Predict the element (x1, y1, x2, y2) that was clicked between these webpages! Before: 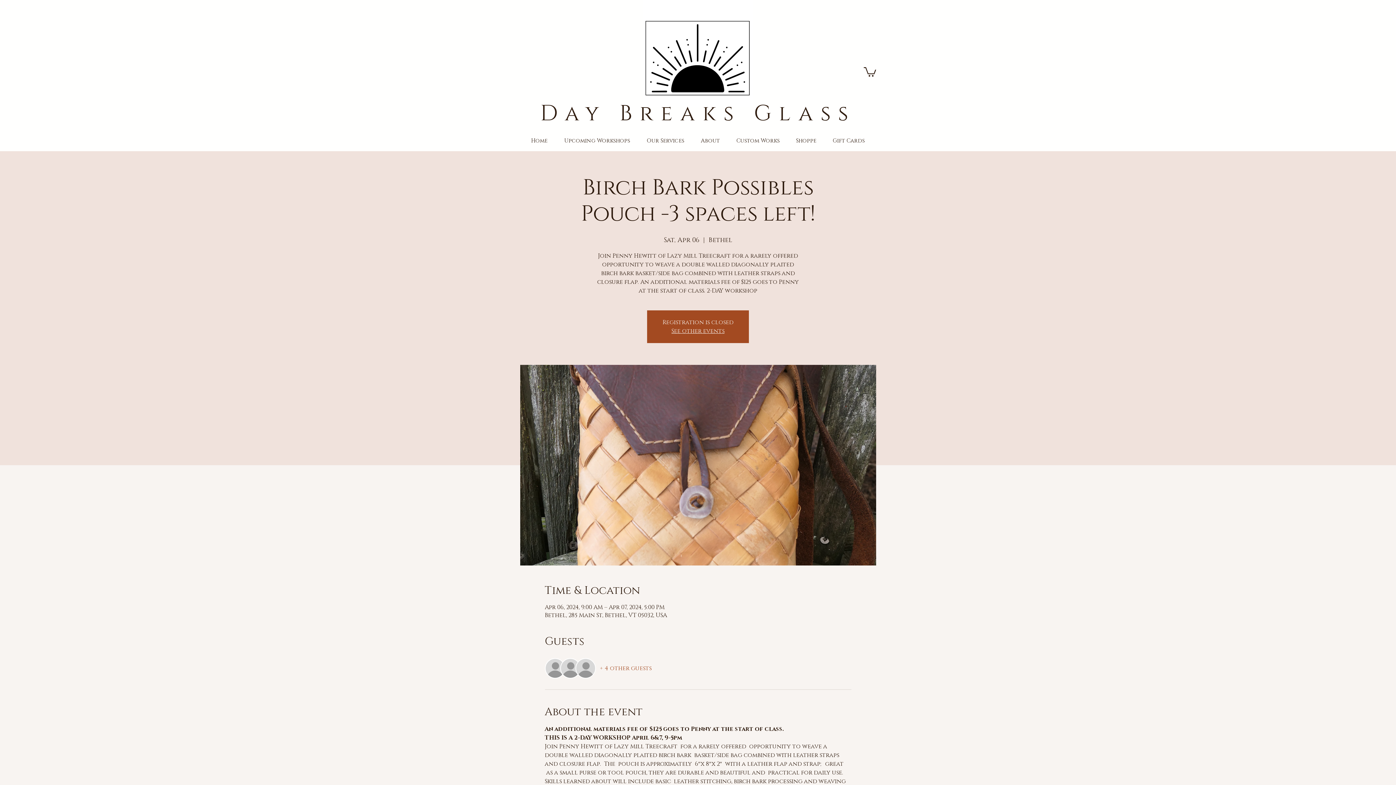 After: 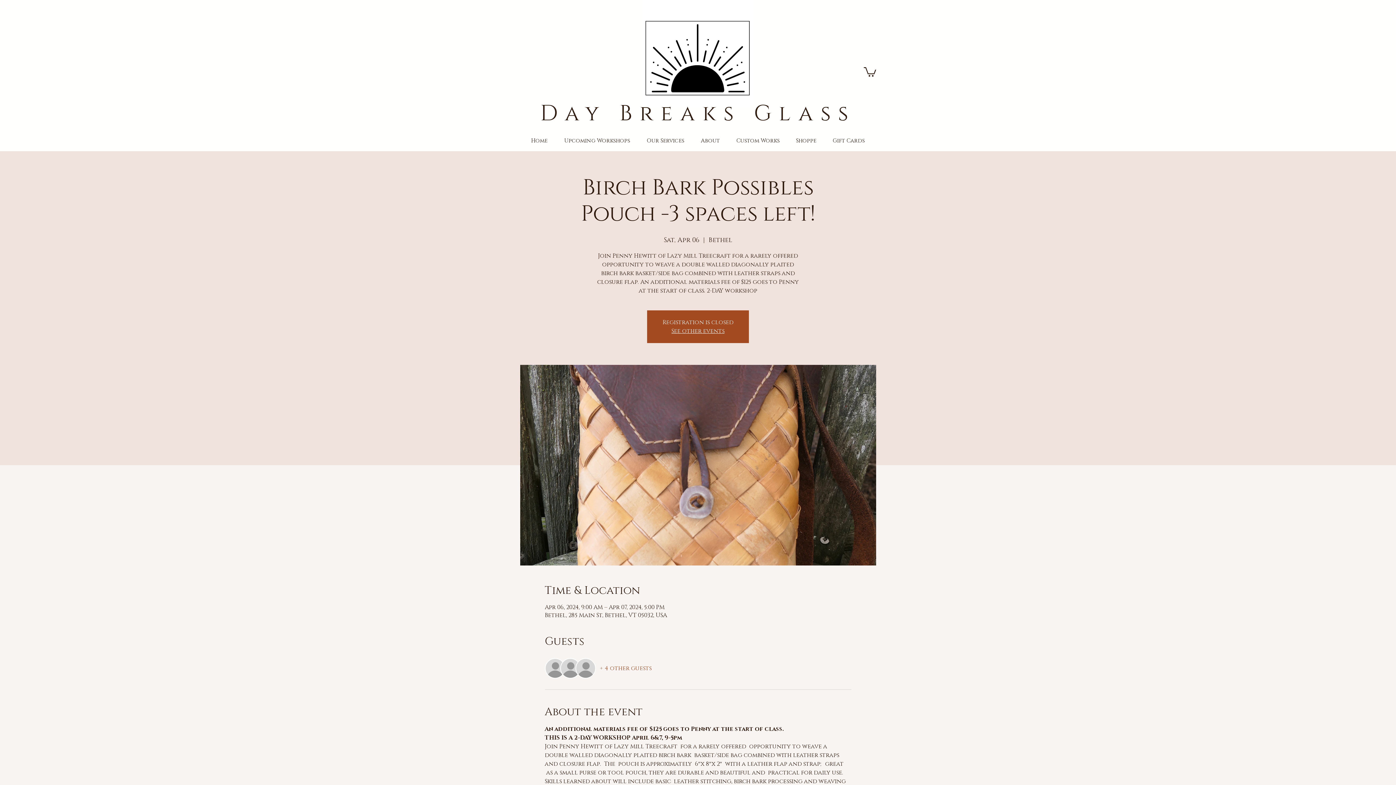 Action: bbox: (864, 66, 876, 76)